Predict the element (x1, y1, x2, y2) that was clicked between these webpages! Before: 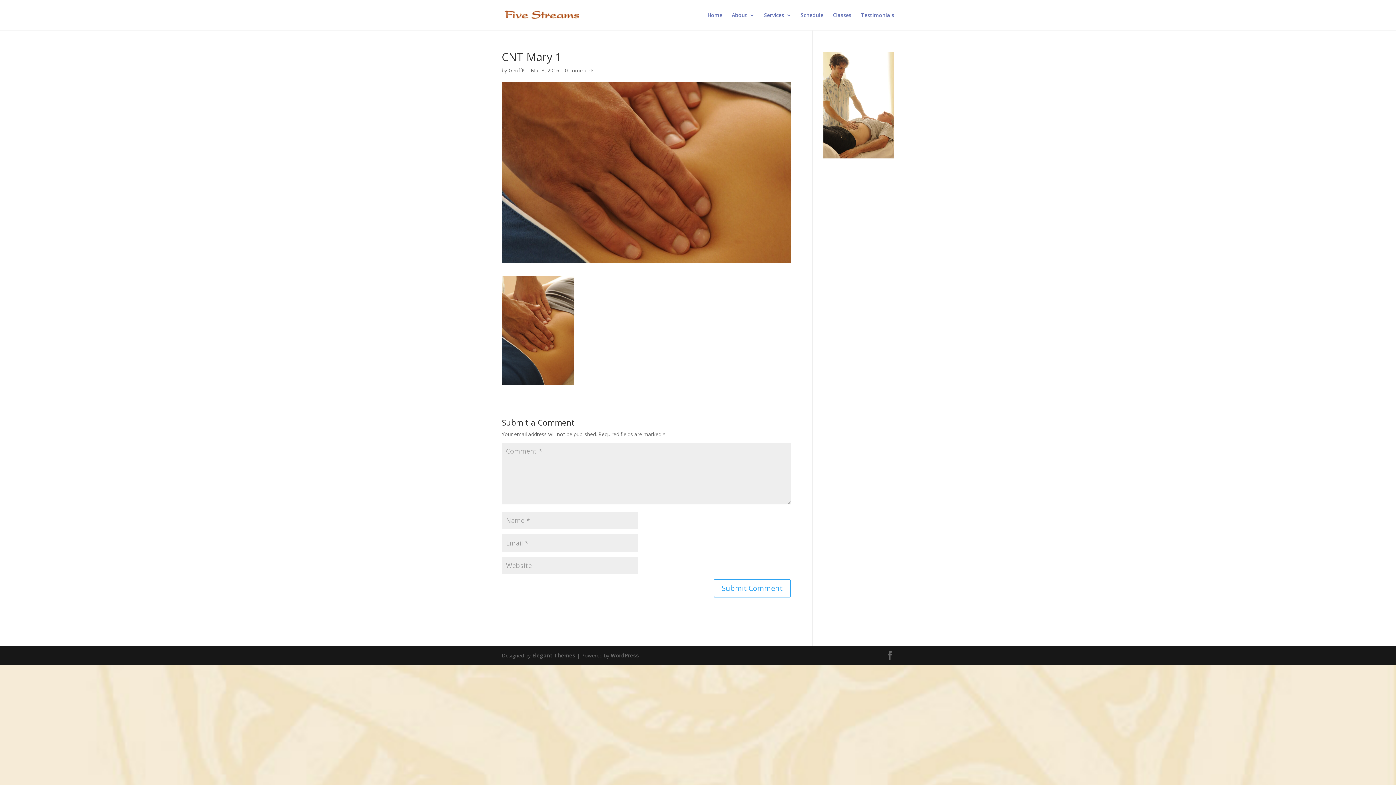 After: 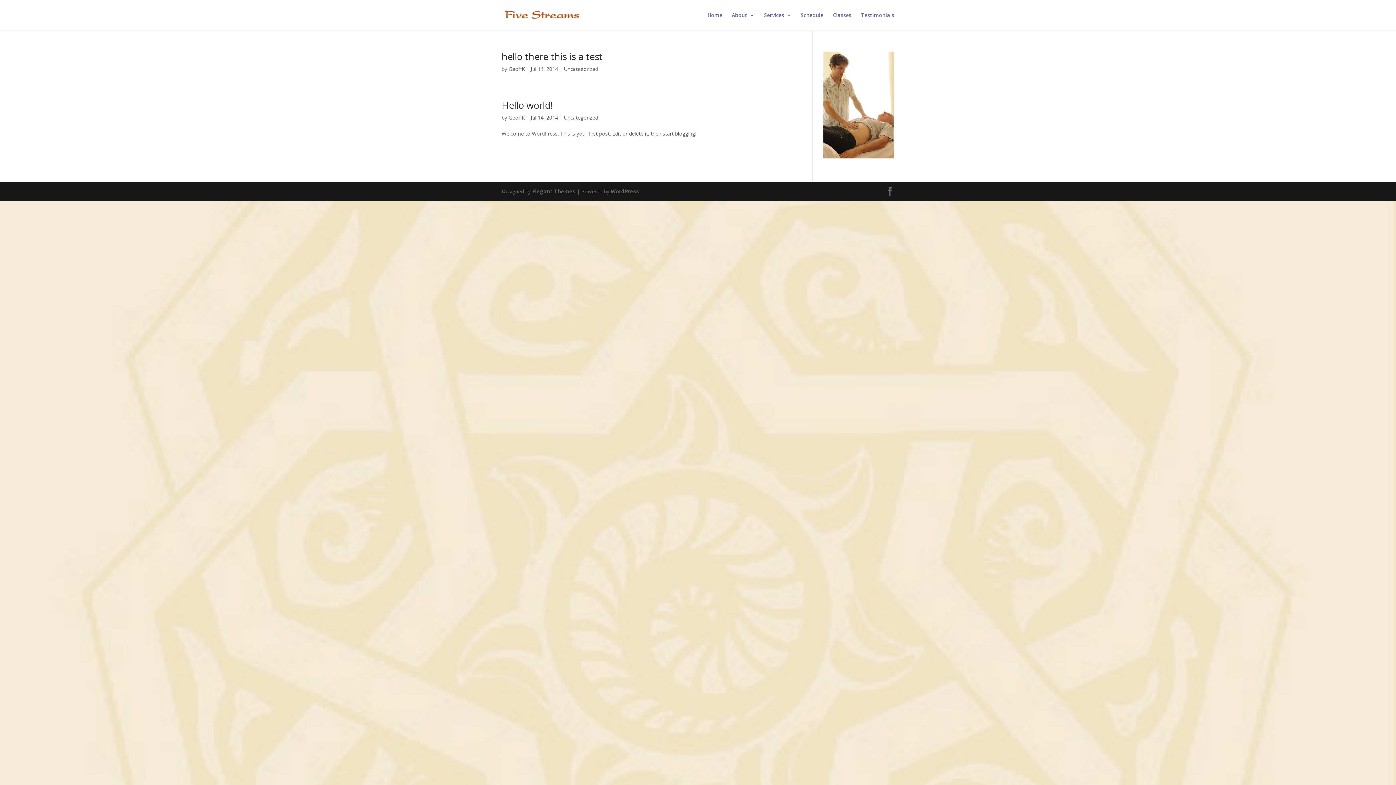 Action: label: GeoffK bbox: (508, 66, 525, 73)